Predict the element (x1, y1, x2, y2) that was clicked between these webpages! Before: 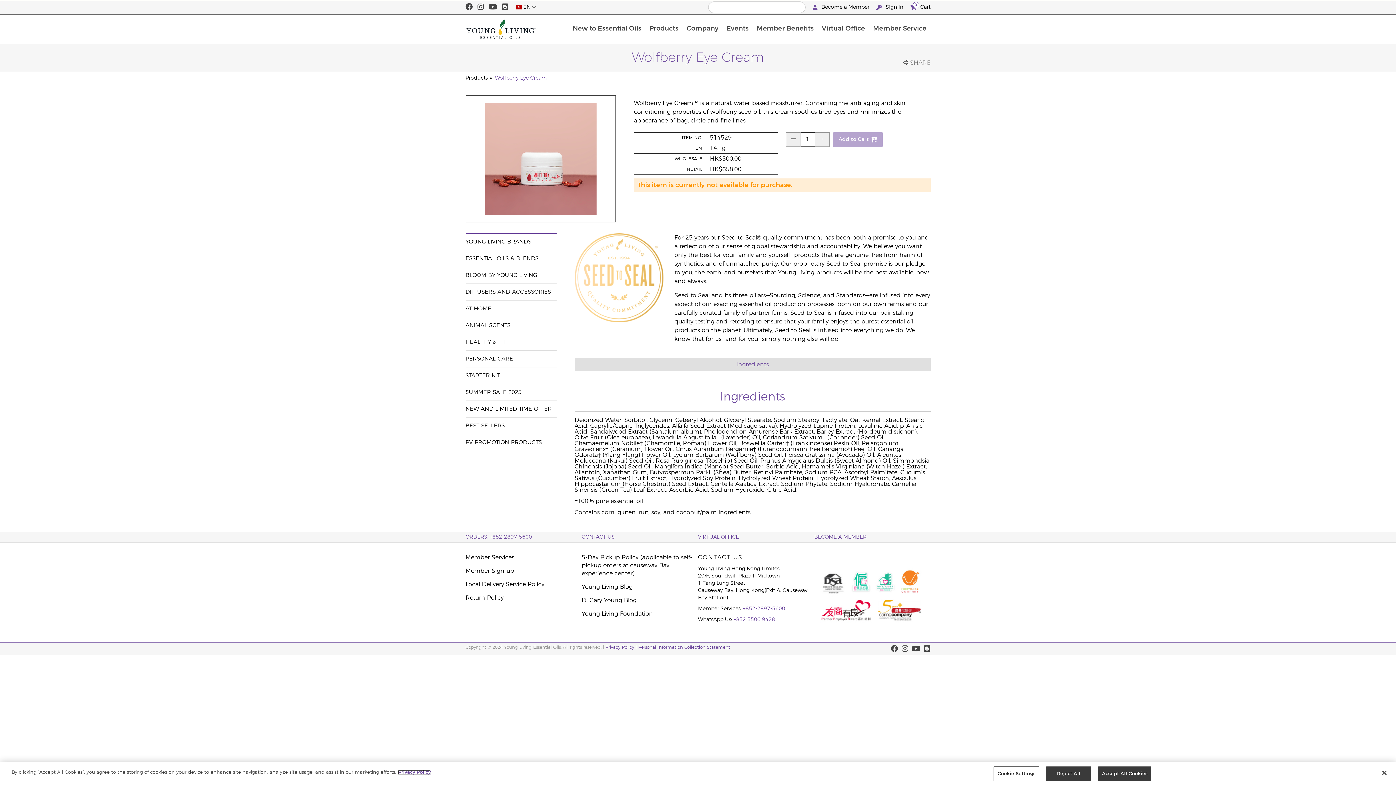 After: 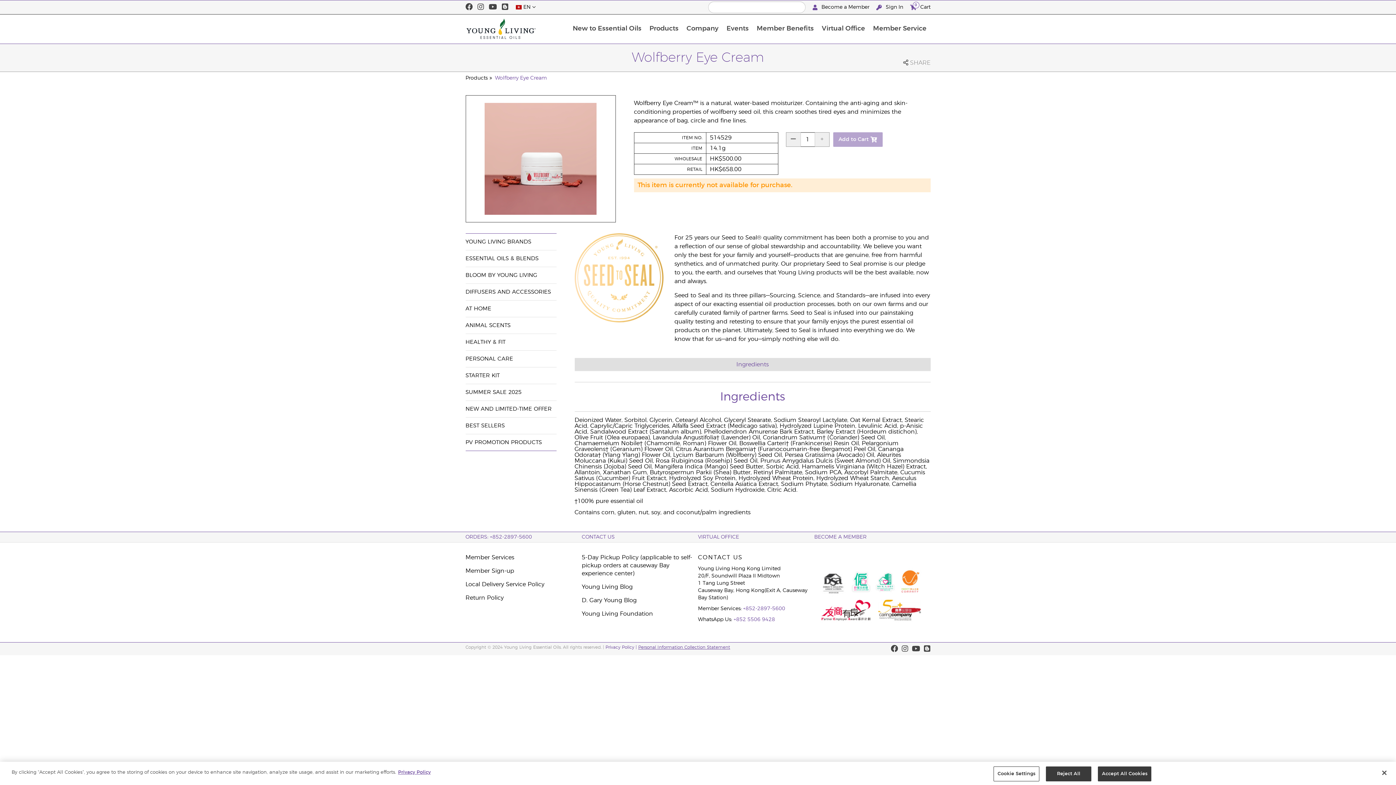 Action: label: Personal Information Collection Statement bbox: (638, 645, 730, 649)